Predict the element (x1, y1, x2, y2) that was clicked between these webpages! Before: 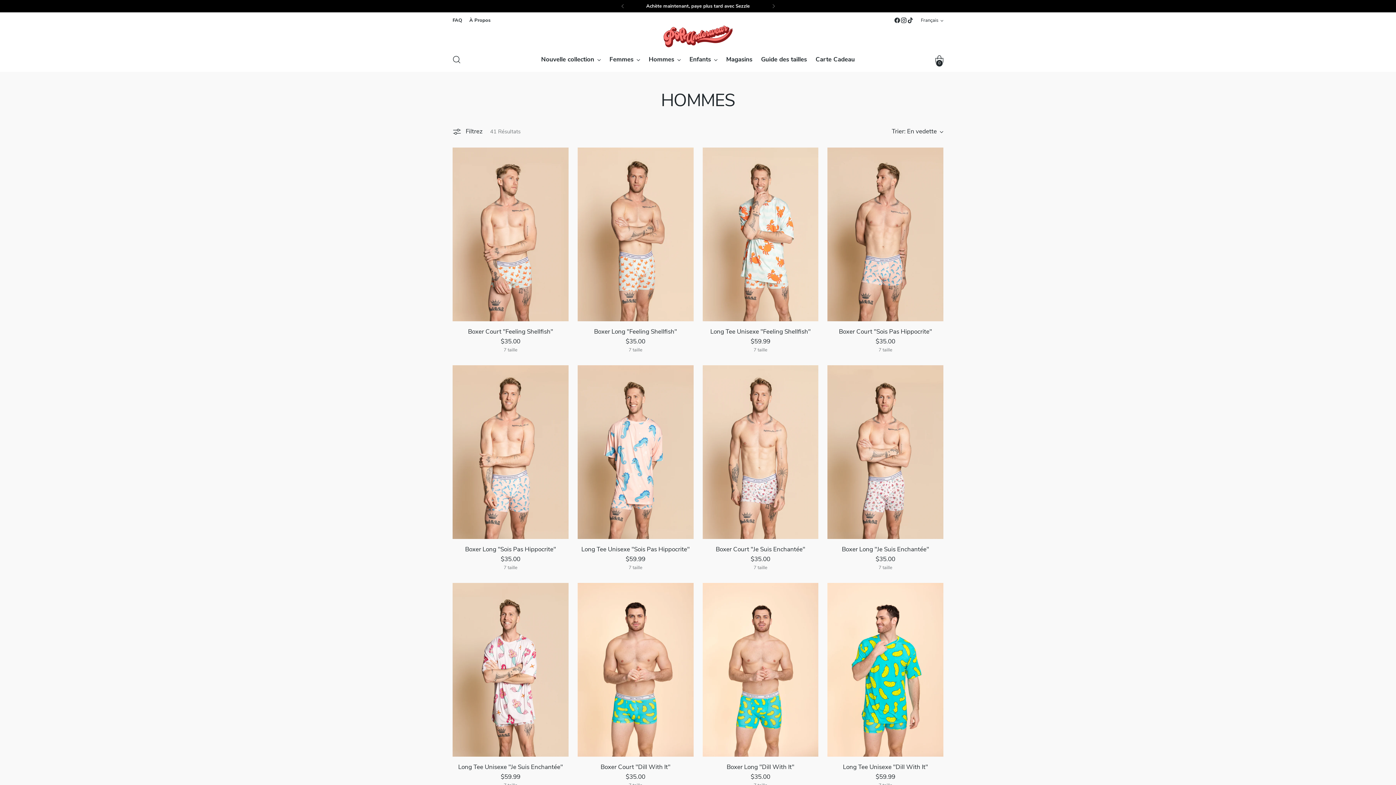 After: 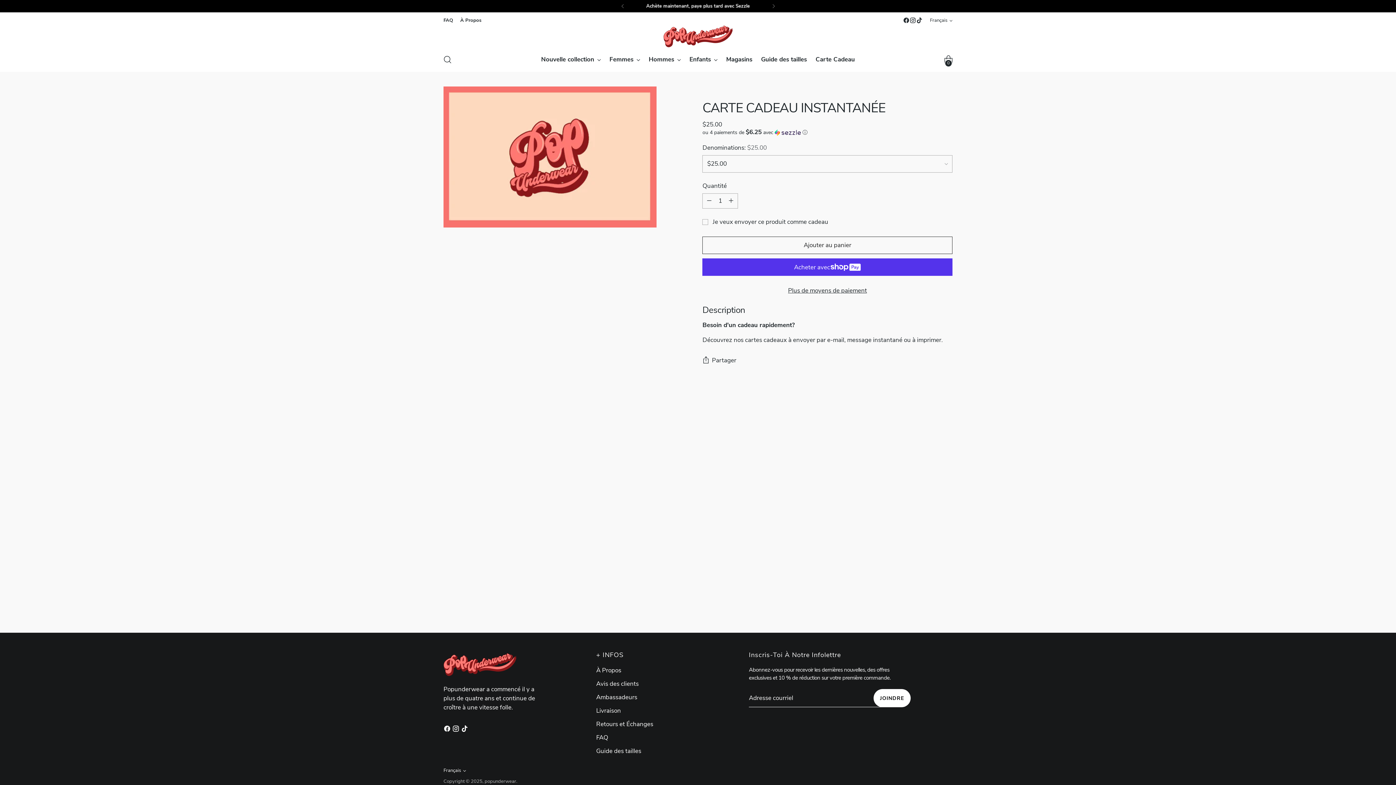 Action: bbox: (815, 51, 855, 67) label: Carte Cadeau